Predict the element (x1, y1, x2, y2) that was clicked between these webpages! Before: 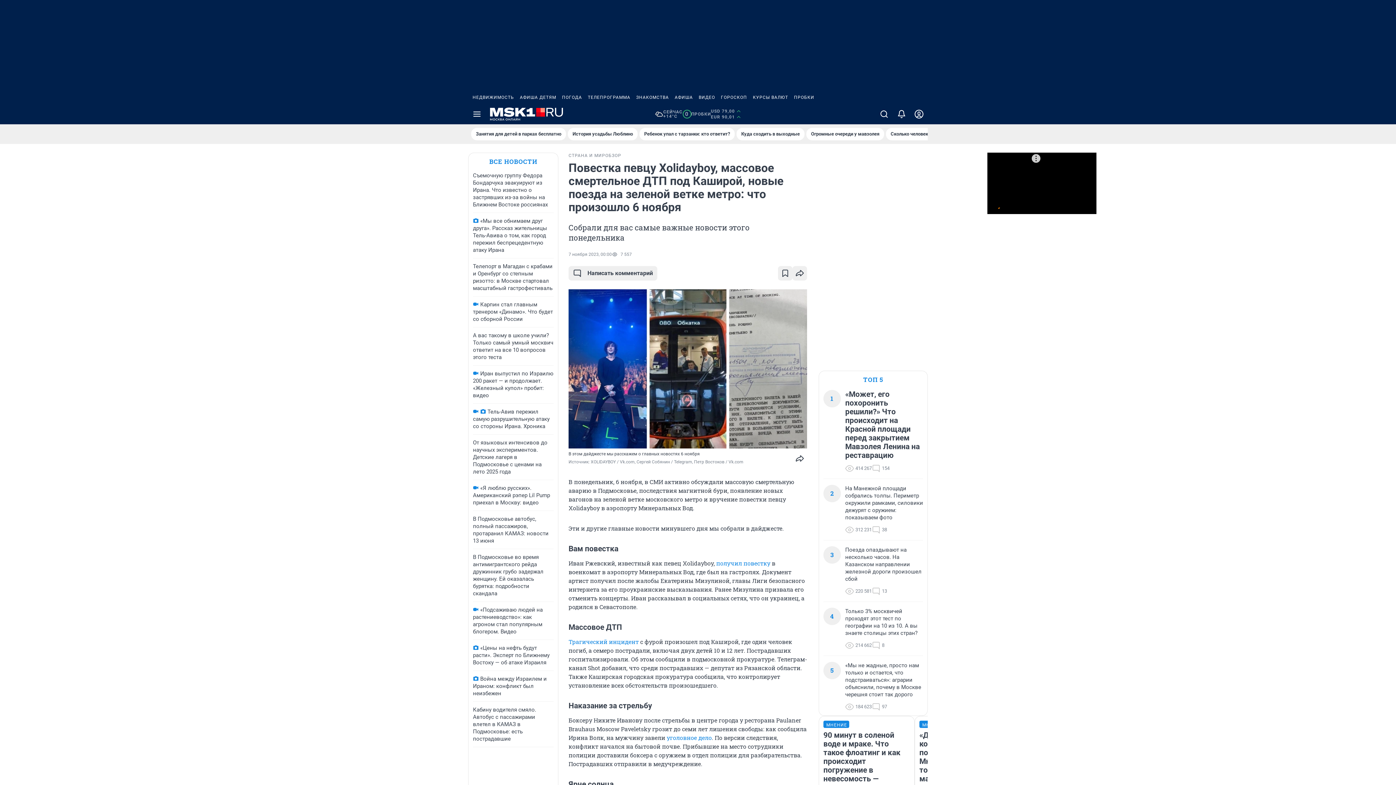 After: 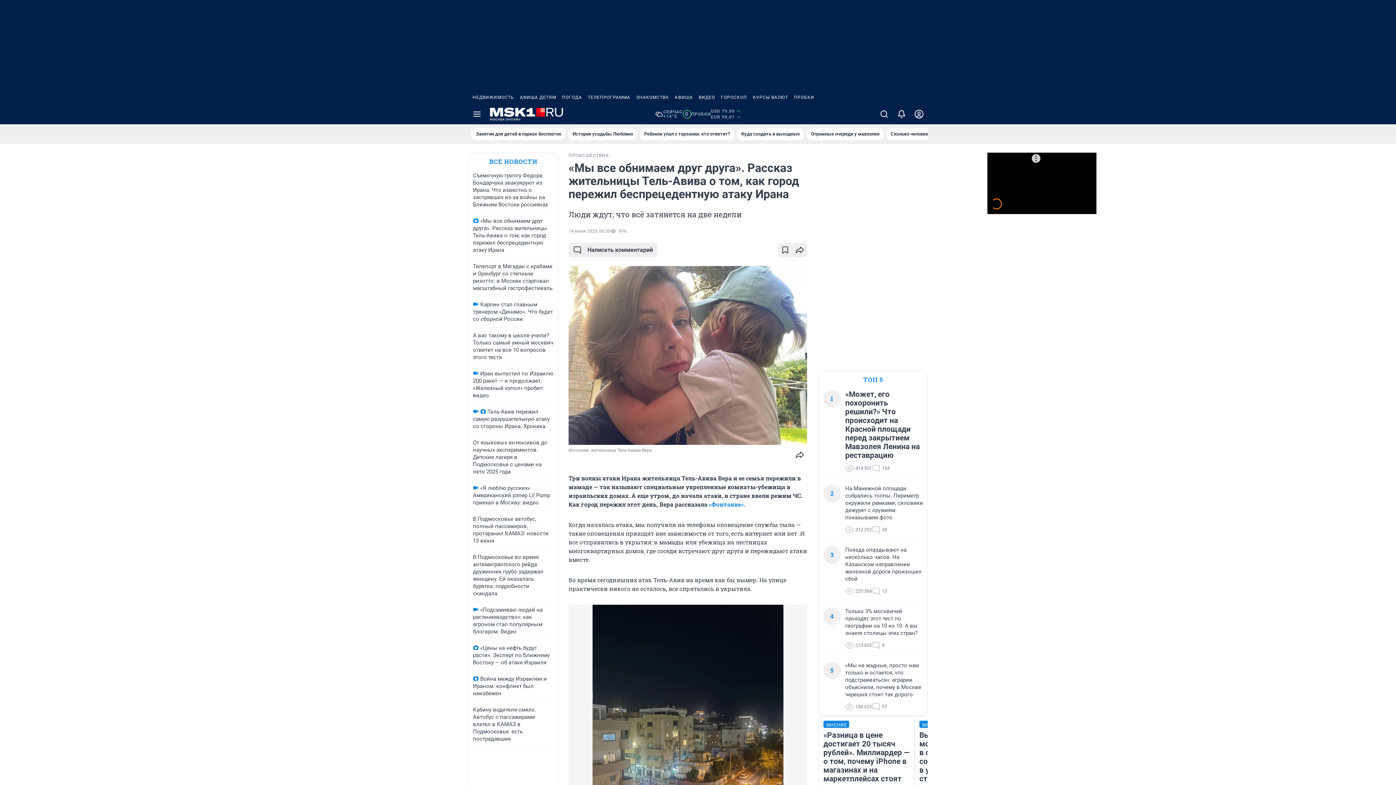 Action: label: «Мы все обнимаем друг друга». Рассказ жительницы Тель-Авива о том, как город пережил беспрецедентную атаку Ирана bbox: (473, 217, 547, 253)